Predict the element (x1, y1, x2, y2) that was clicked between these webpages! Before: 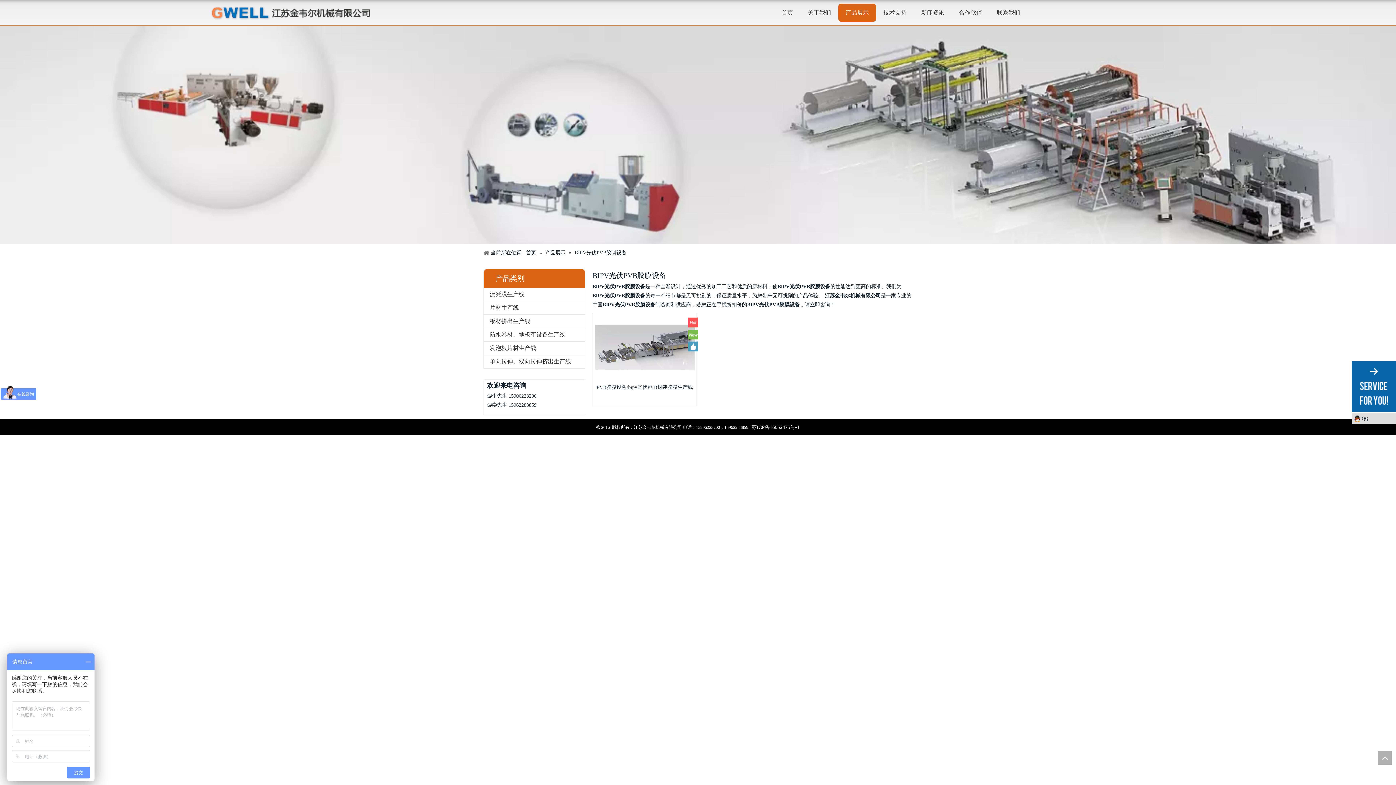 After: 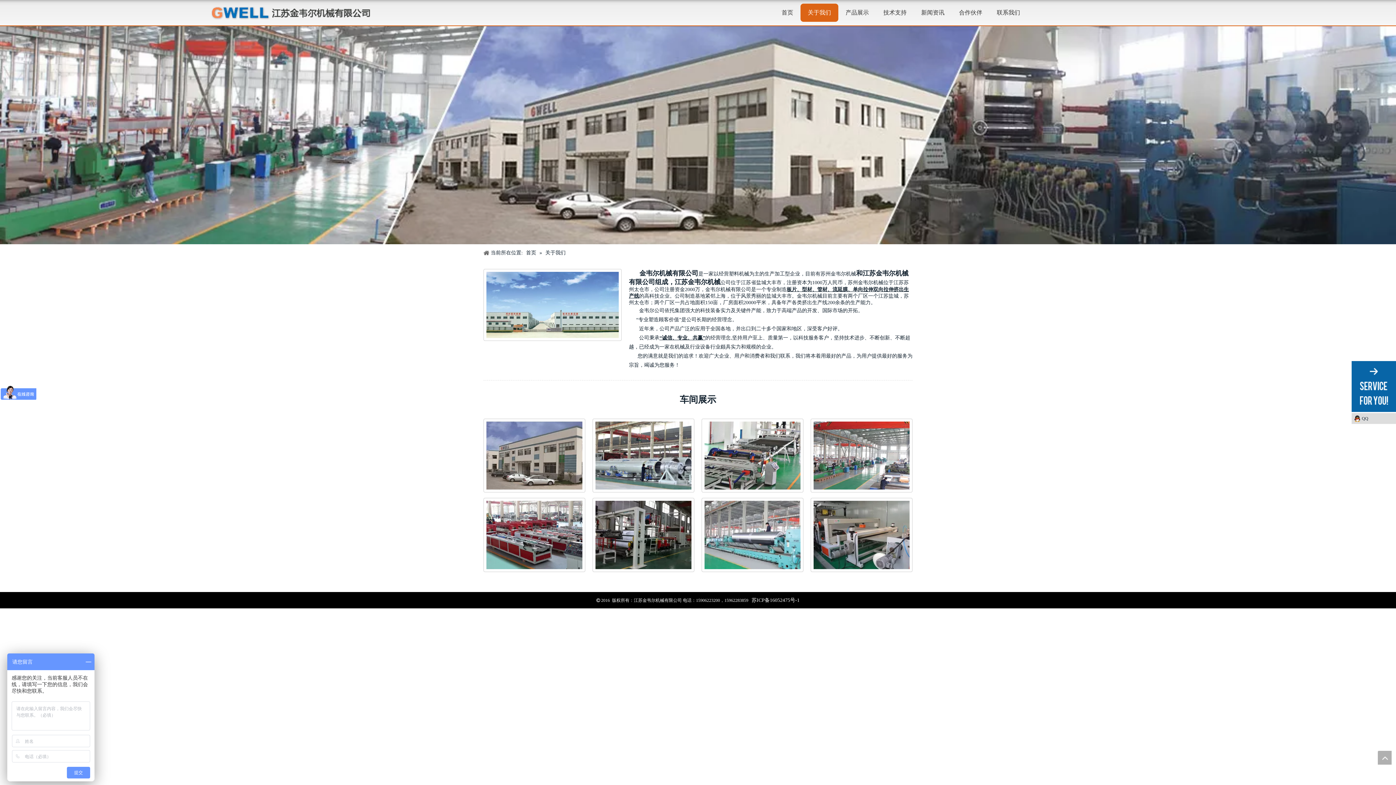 Action: bbox: (800, 3, 838, 21) label: 关于我们